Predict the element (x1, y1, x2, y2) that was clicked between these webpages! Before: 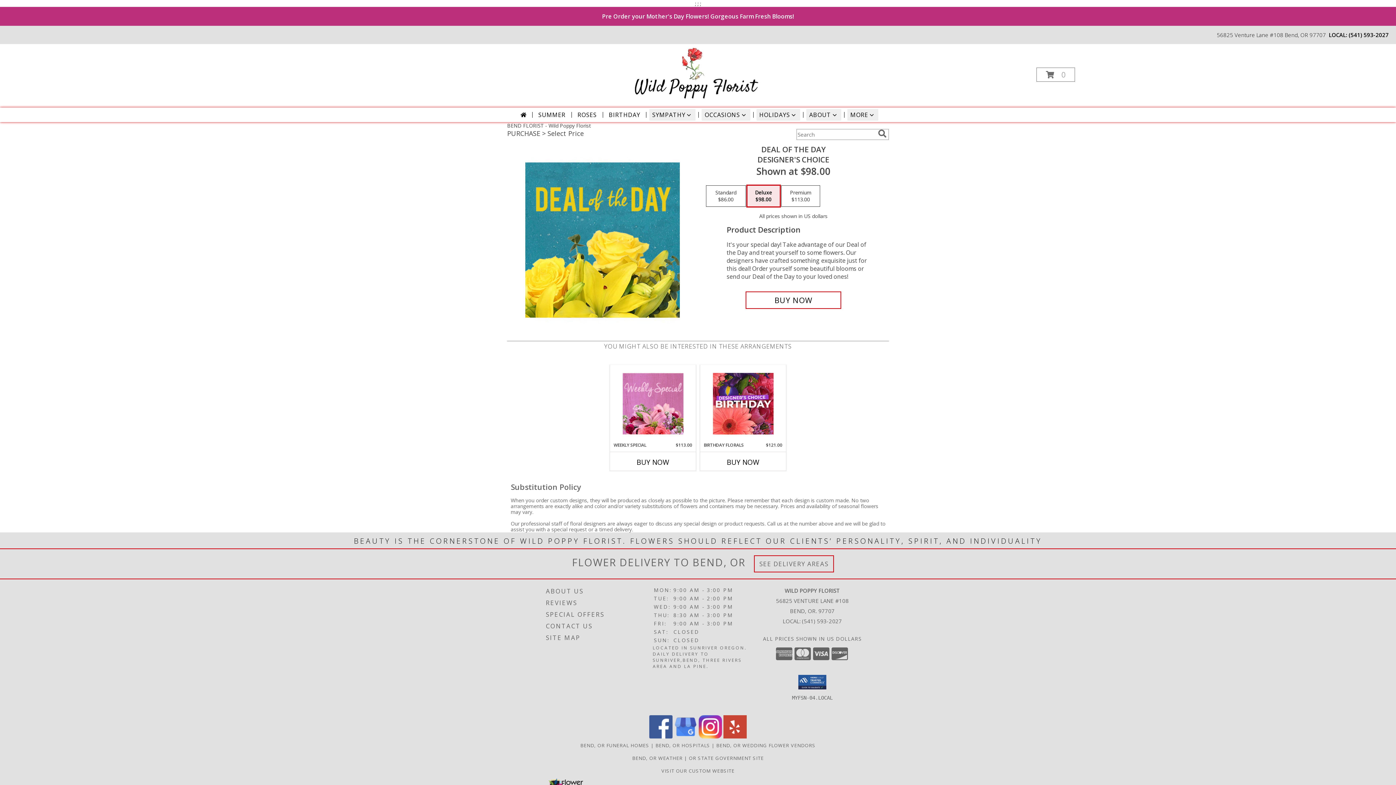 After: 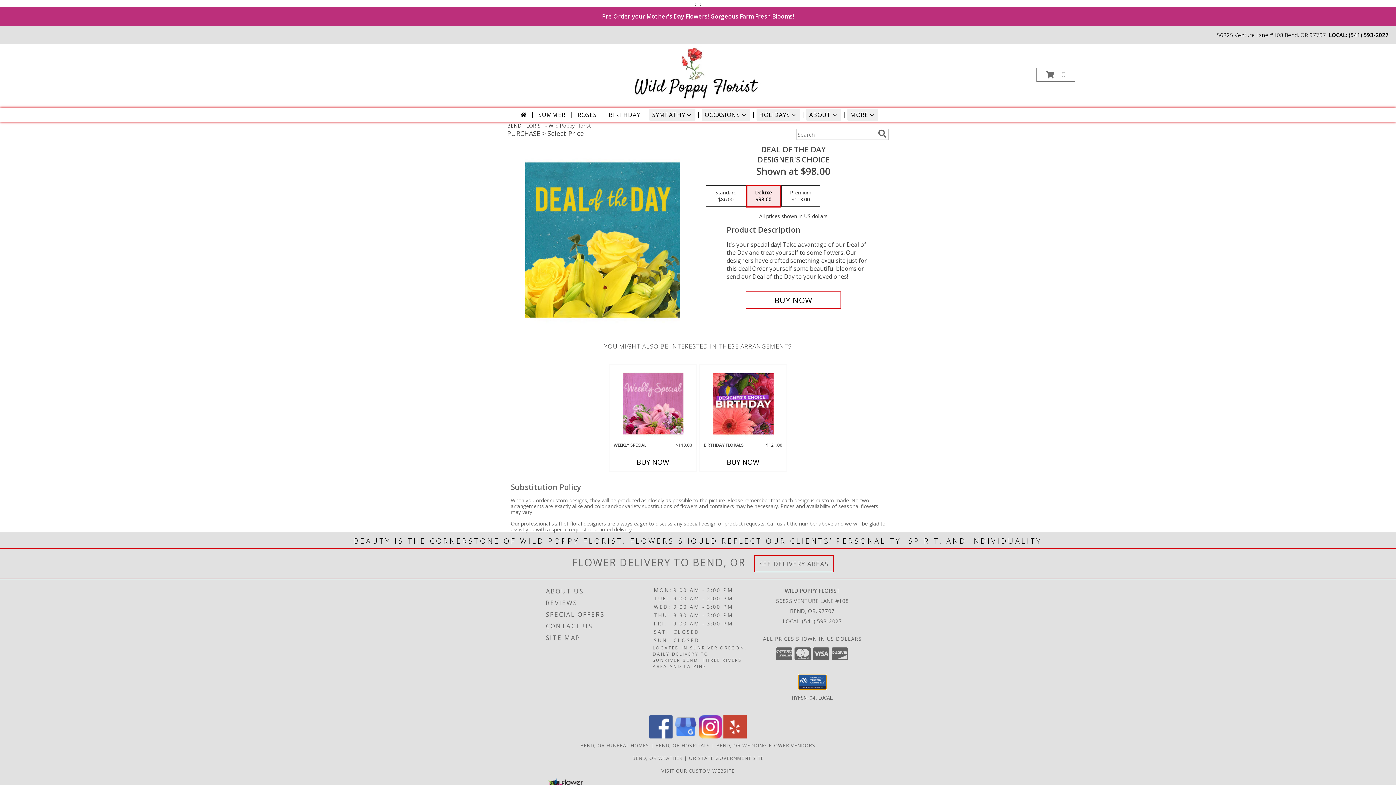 Action: bbox: (798, 675, 826, 689)